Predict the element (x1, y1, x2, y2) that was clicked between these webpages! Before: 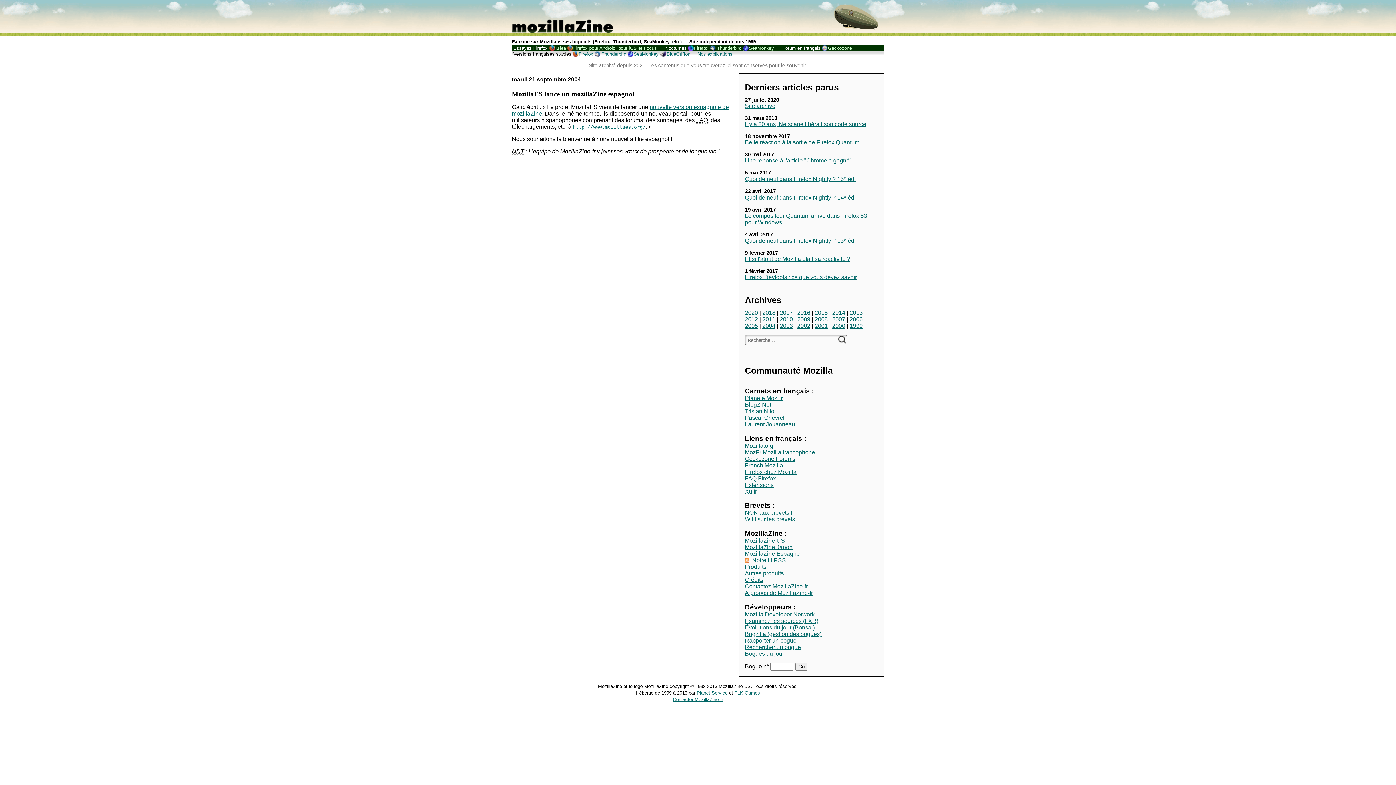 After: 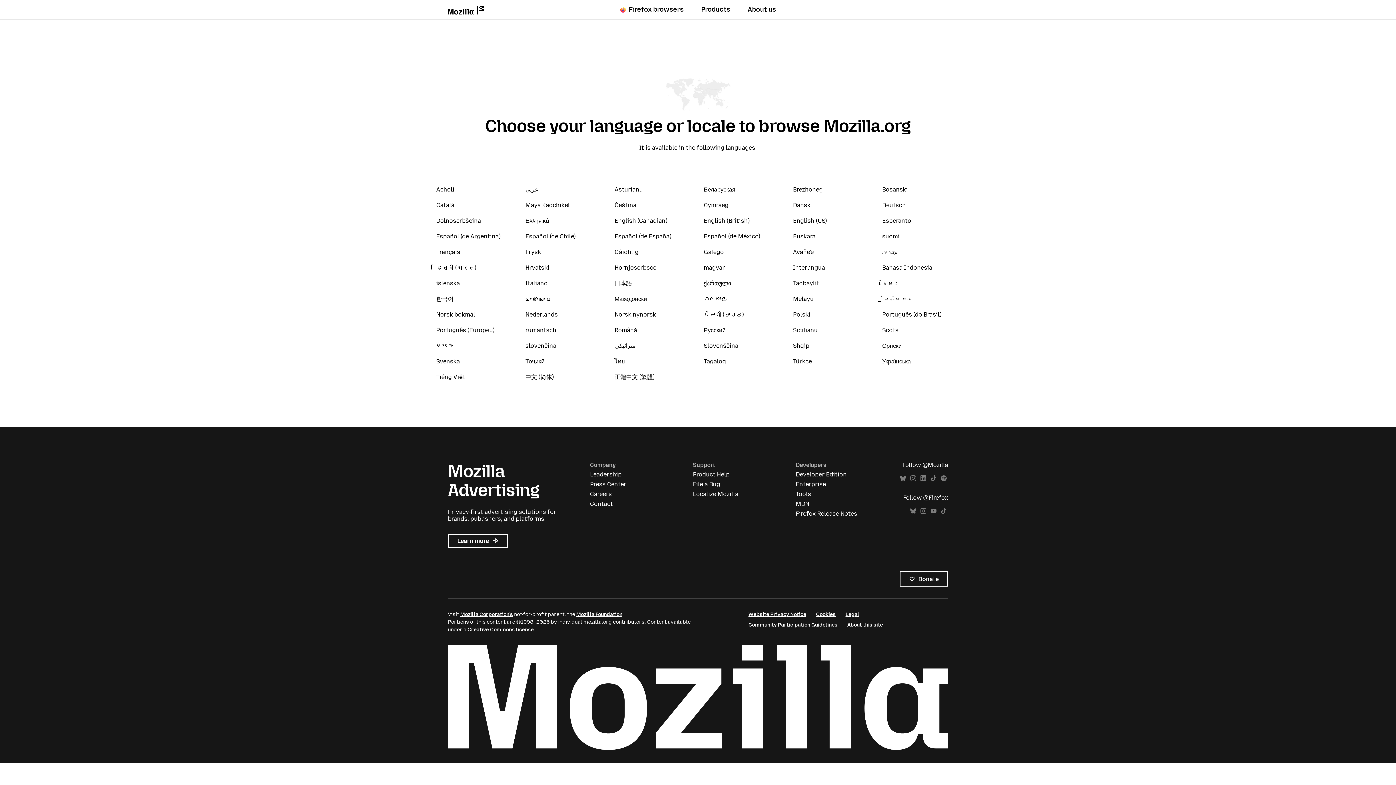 Action: bbox: (745, 442, 773, 448) label: Mozilla.org